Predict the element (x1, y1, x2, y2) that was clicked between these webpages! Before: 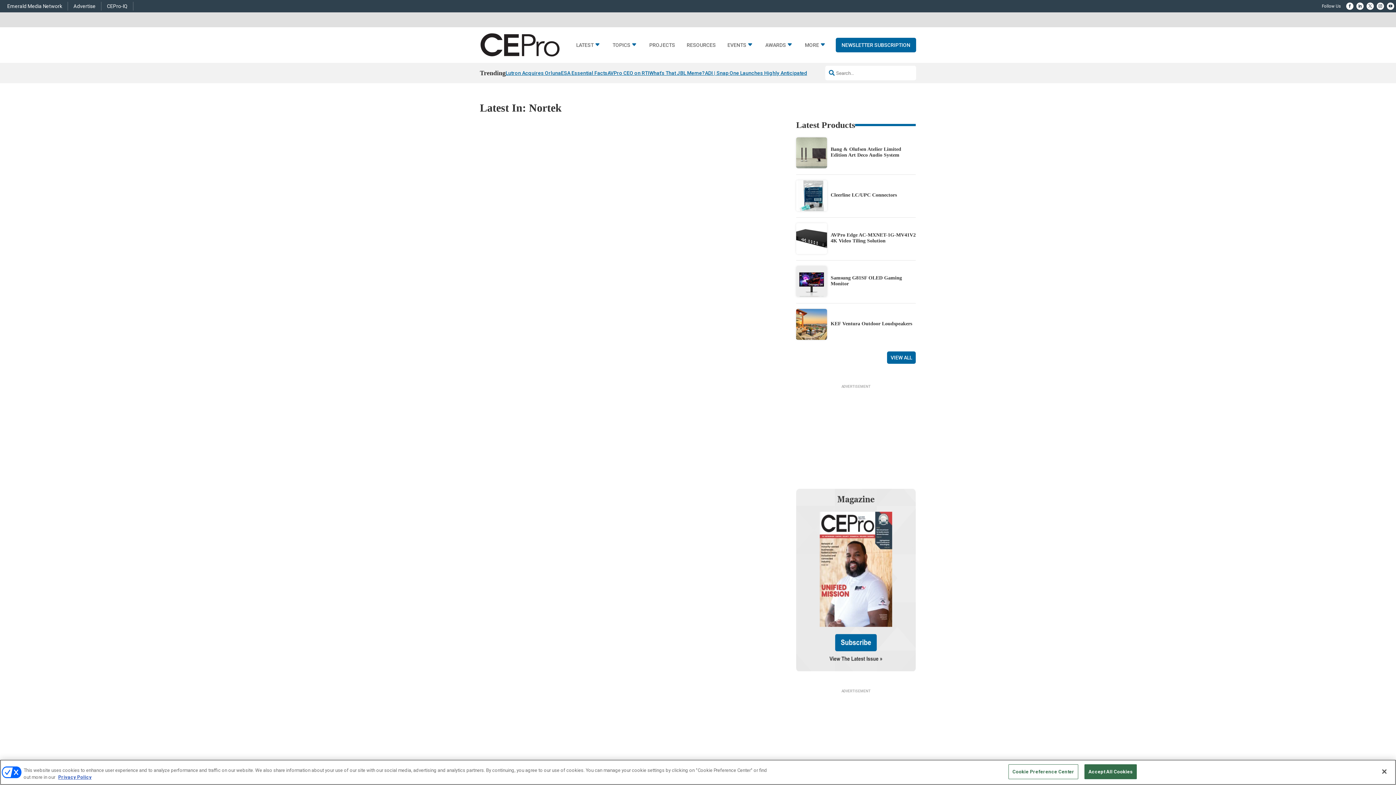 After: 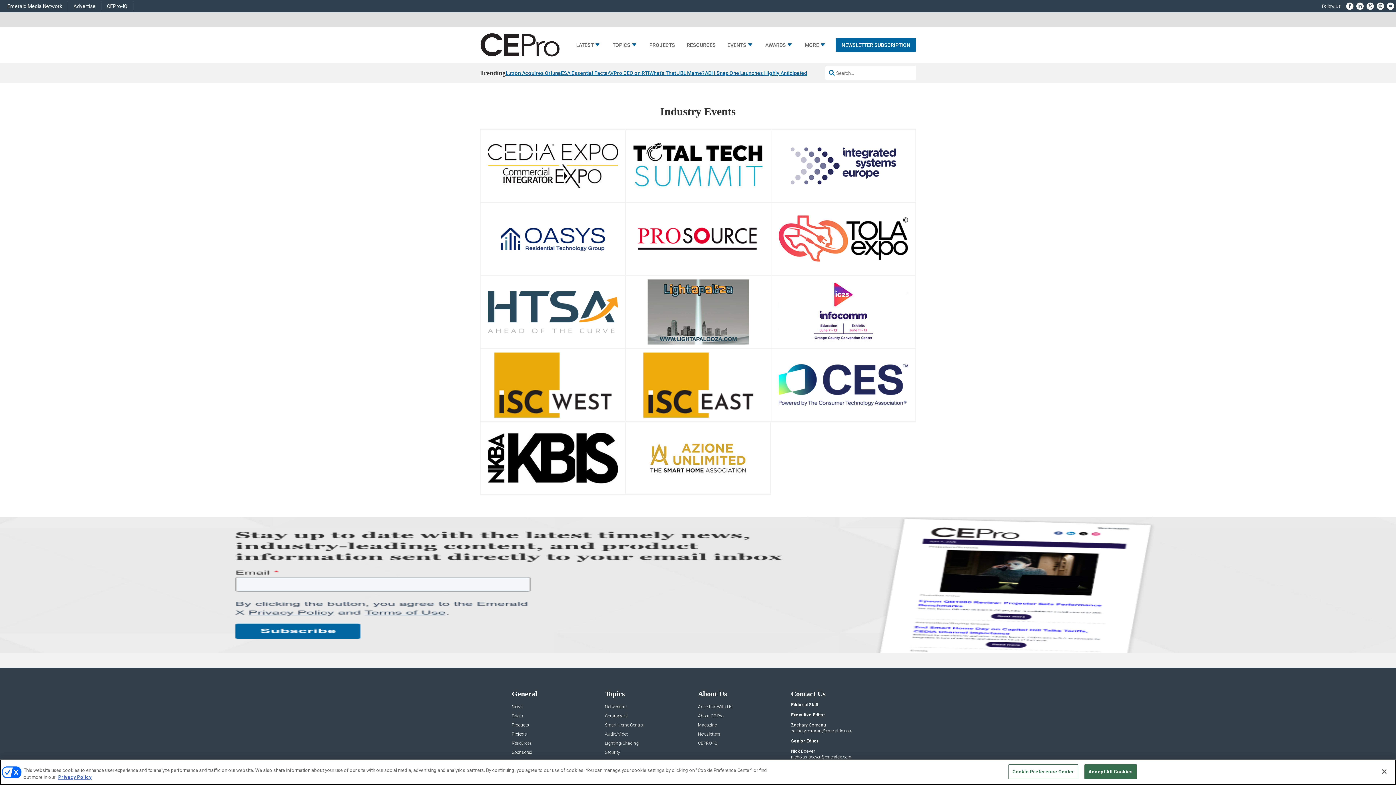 Action: bbox: (727, 42, 753, 50) label: EVENTS